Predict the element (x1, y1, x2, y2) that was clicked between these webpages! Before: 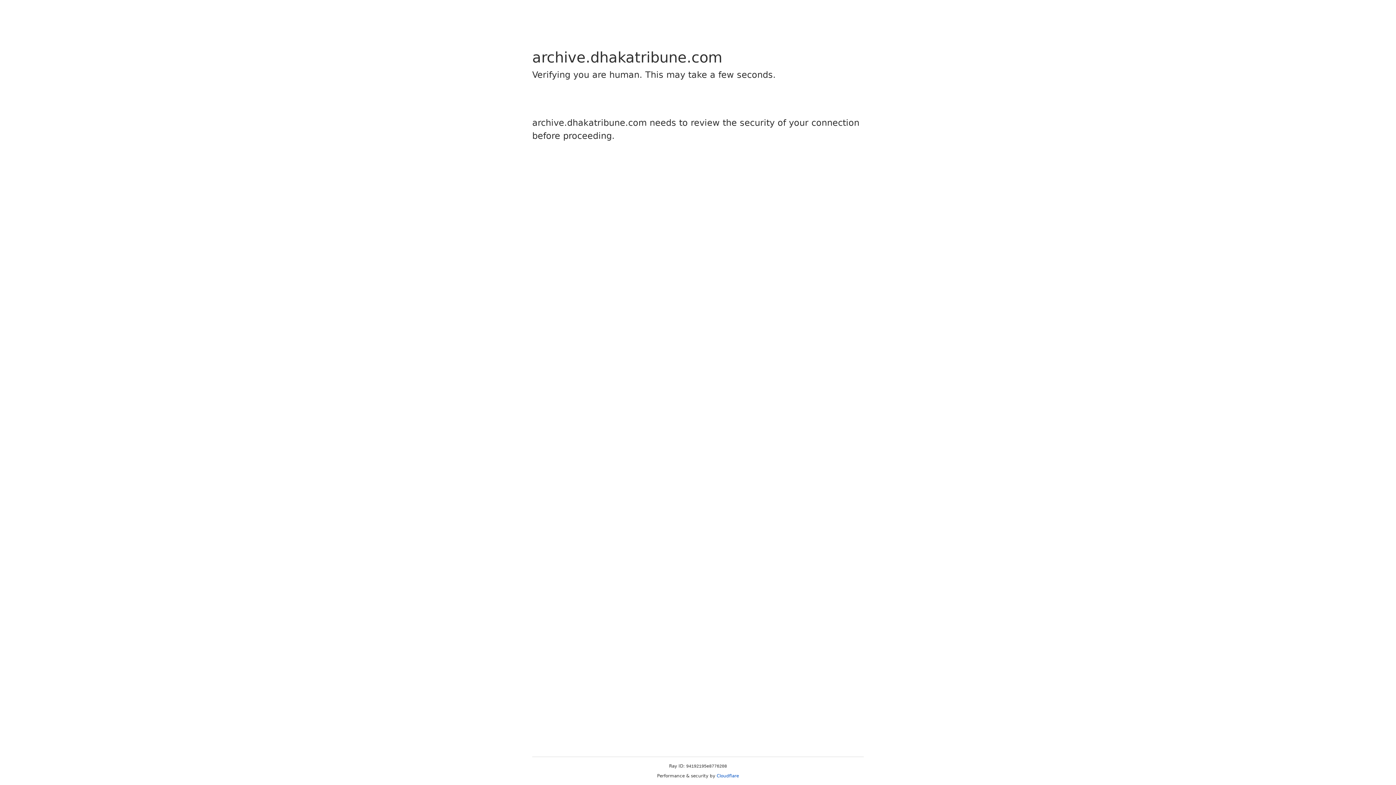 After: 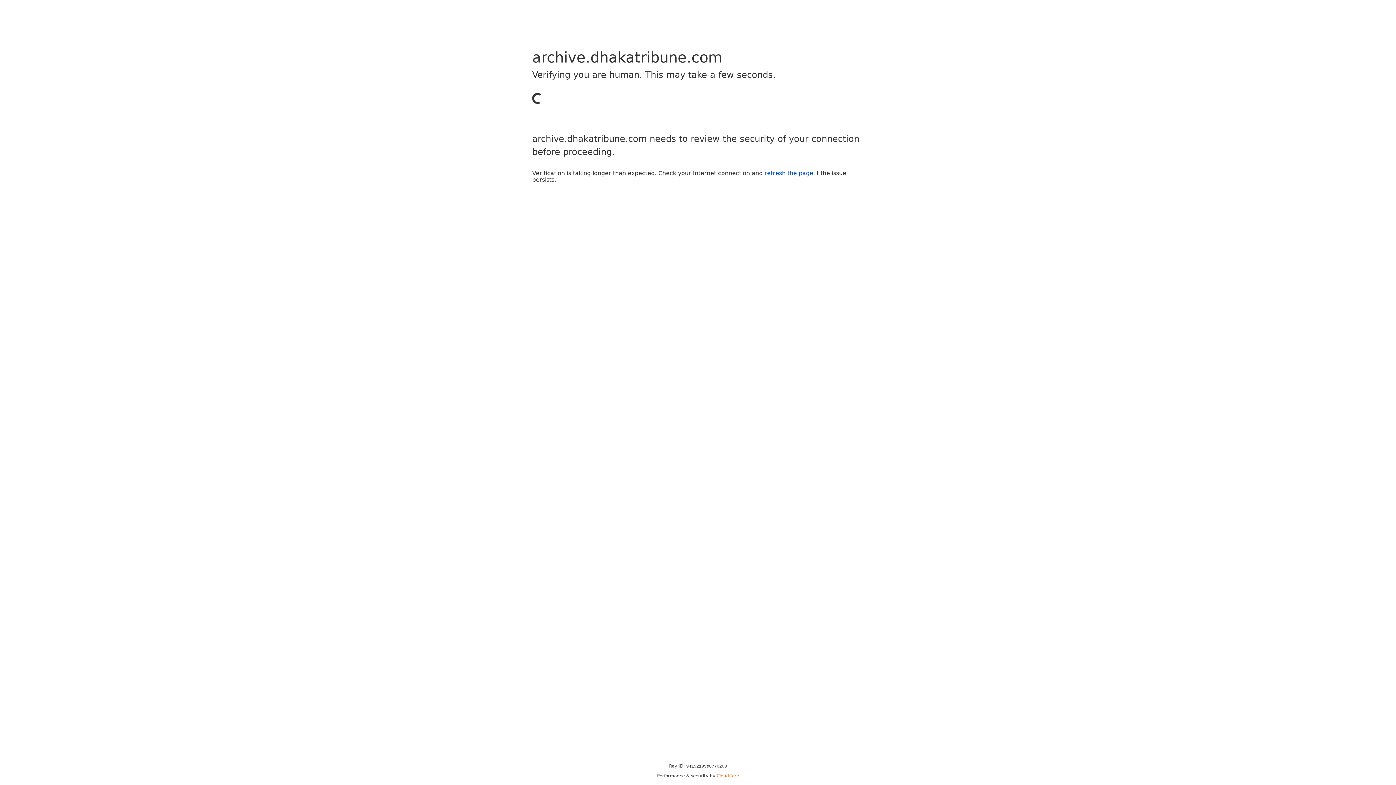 Action: label: Cloudflare bbox: (716, 773, 739, 778)